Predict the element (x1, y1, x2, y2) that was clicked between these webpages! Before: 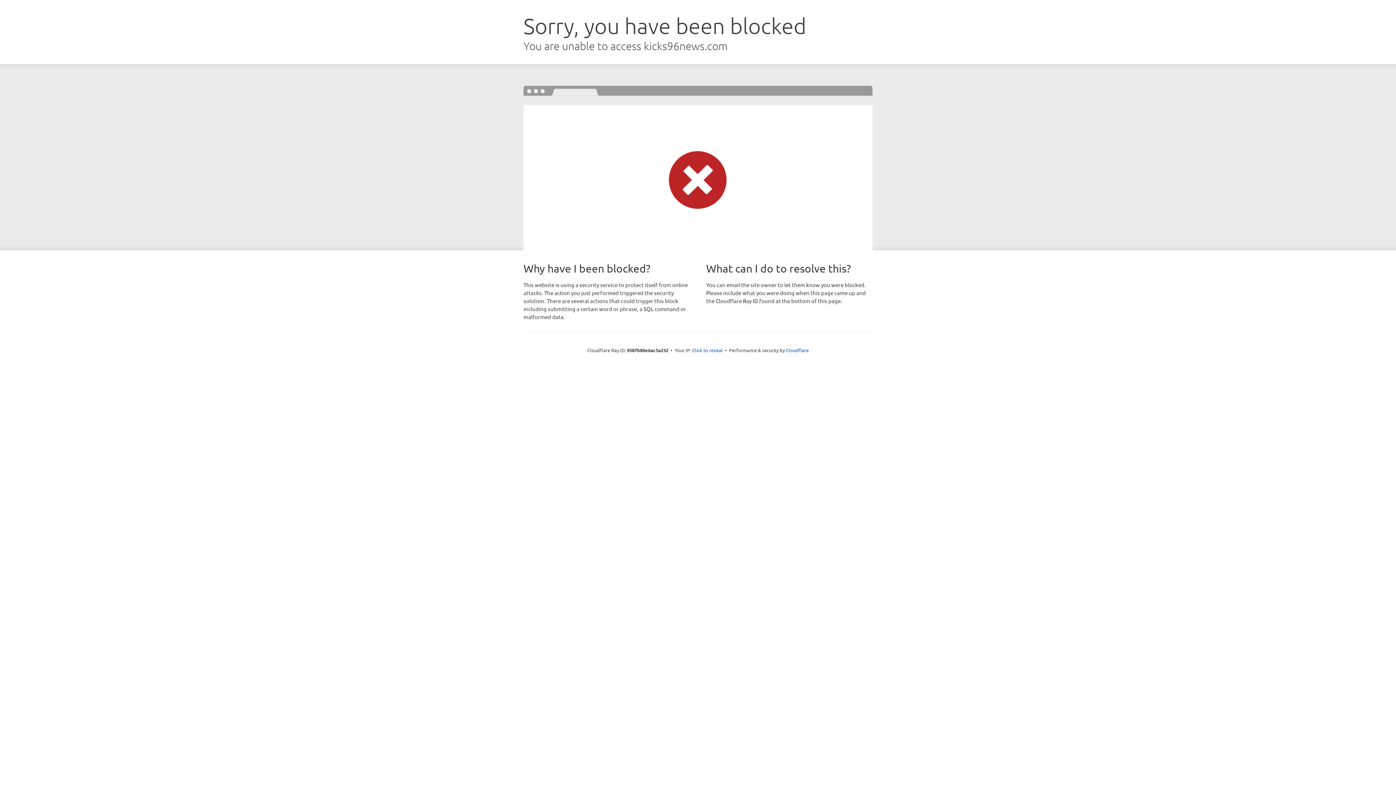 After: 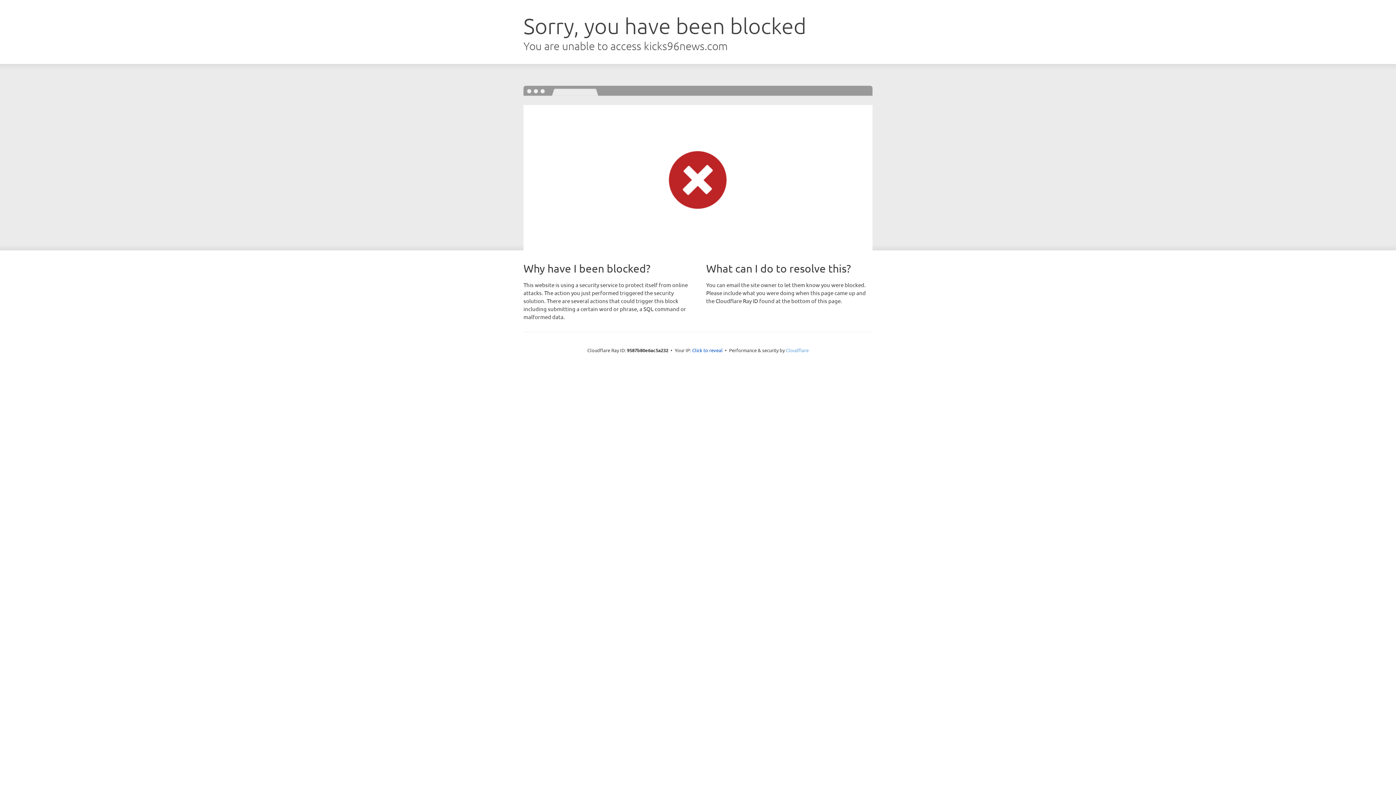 Action: bbox: (786, 347, 808, 353) label: Cloudflare